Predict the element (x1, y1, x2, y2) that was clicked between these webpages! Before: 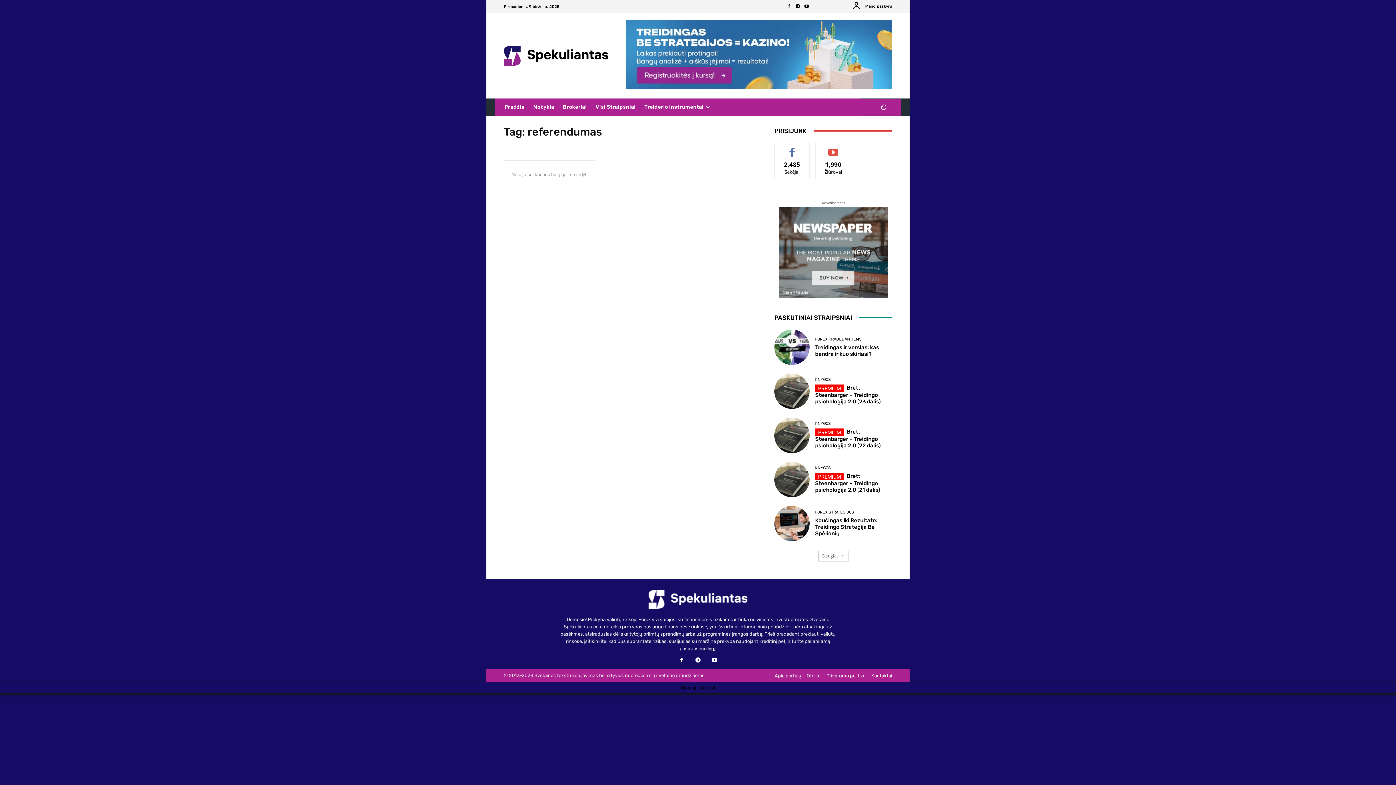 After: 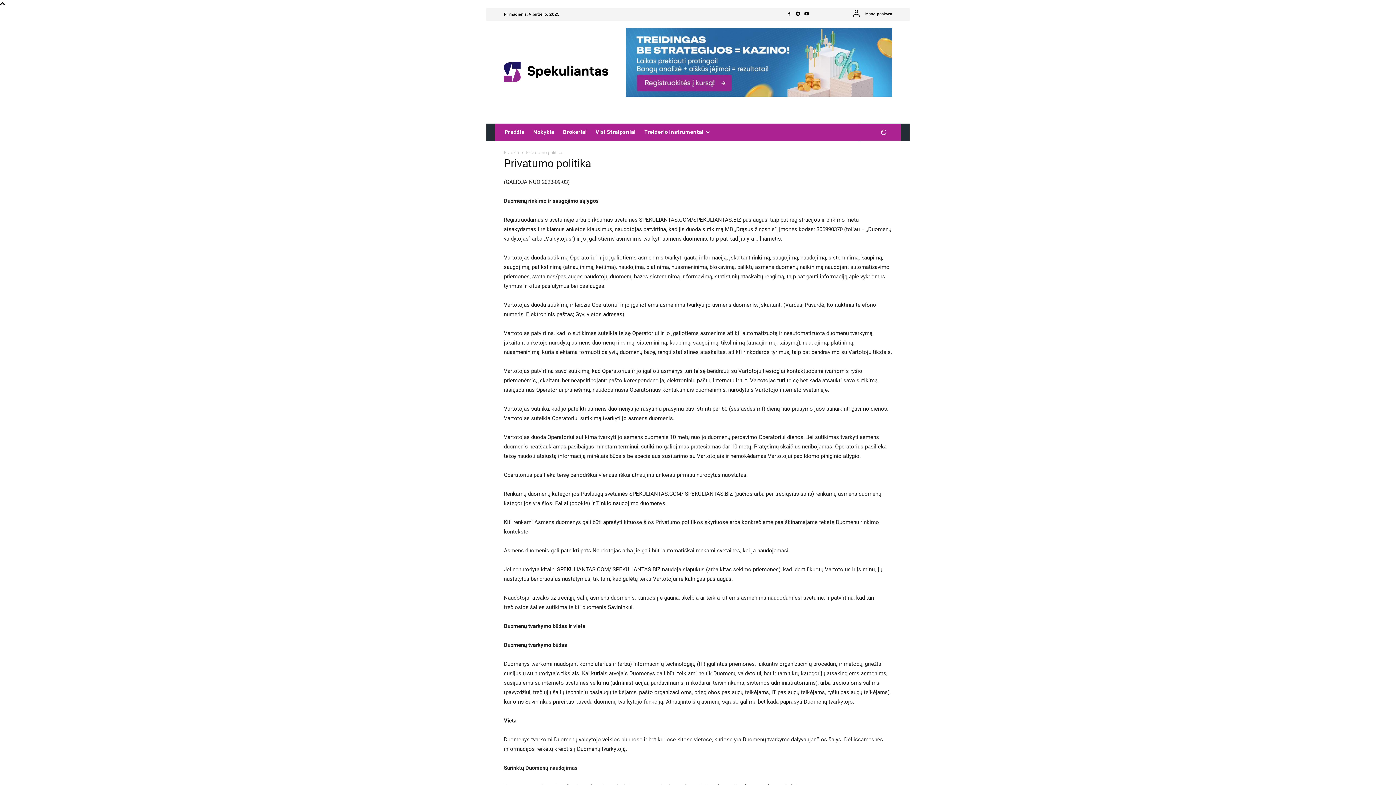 Action: bbox: (826, 673, 865, 678) label: Privatumo politika